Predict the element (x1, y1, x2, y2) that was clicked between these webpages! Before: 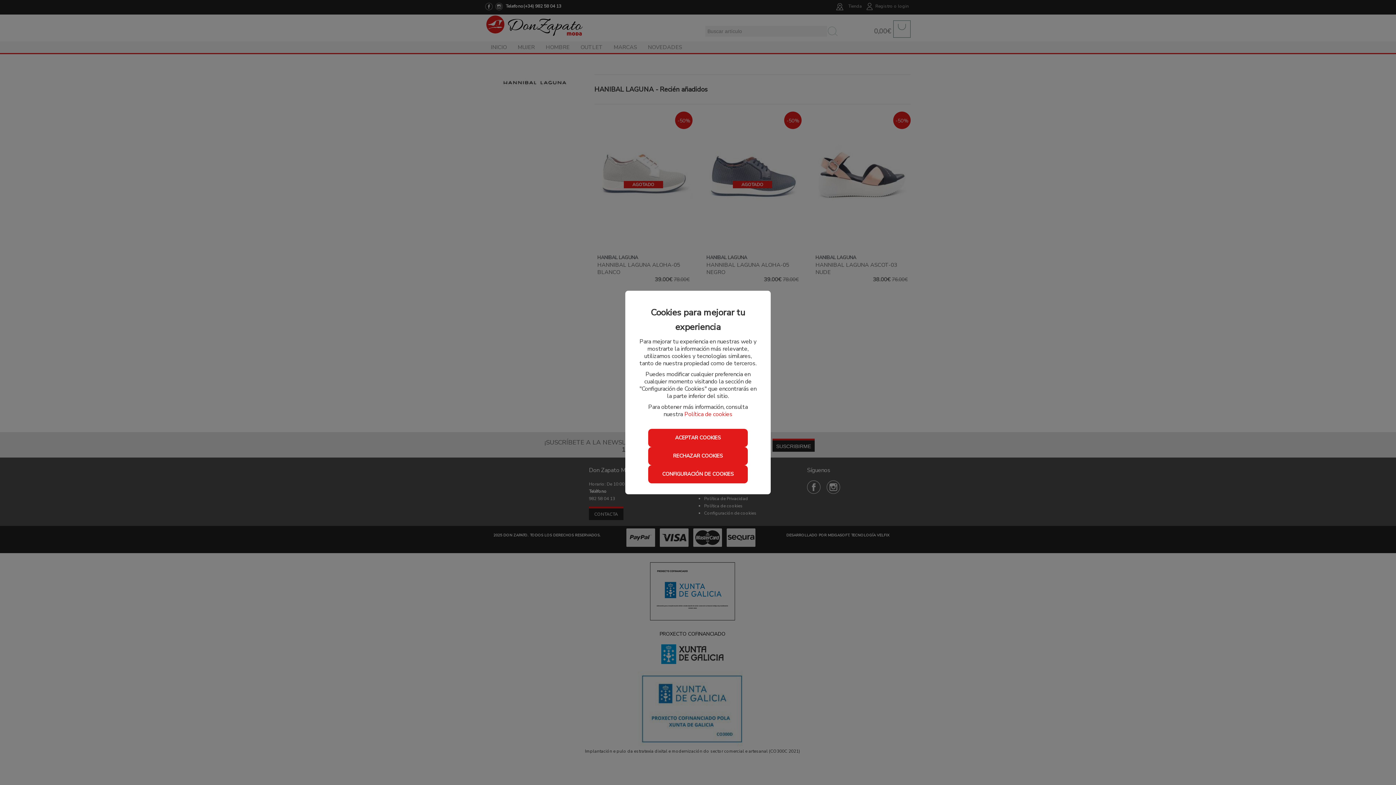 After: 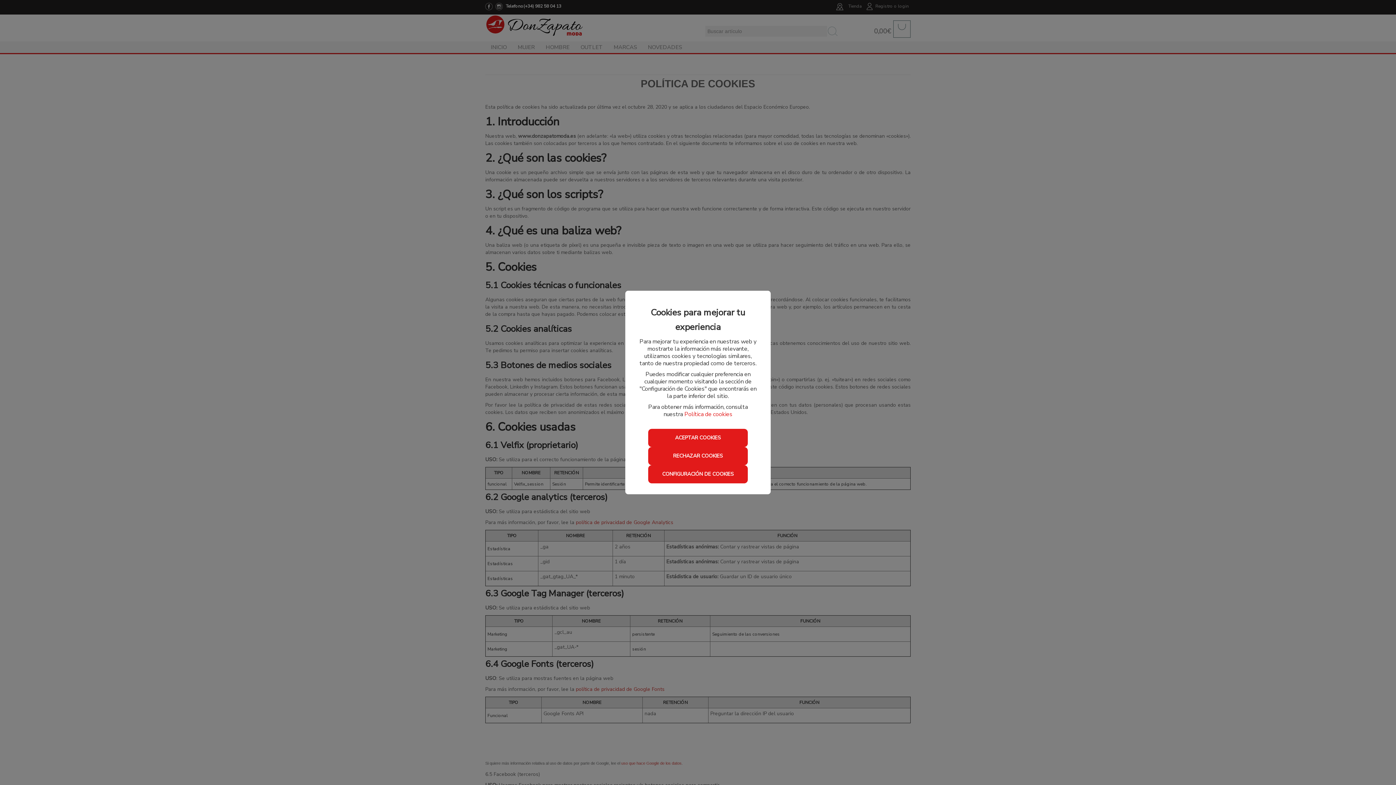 Action: label: Política de cookies bbox: (684, 410, 732, 418)